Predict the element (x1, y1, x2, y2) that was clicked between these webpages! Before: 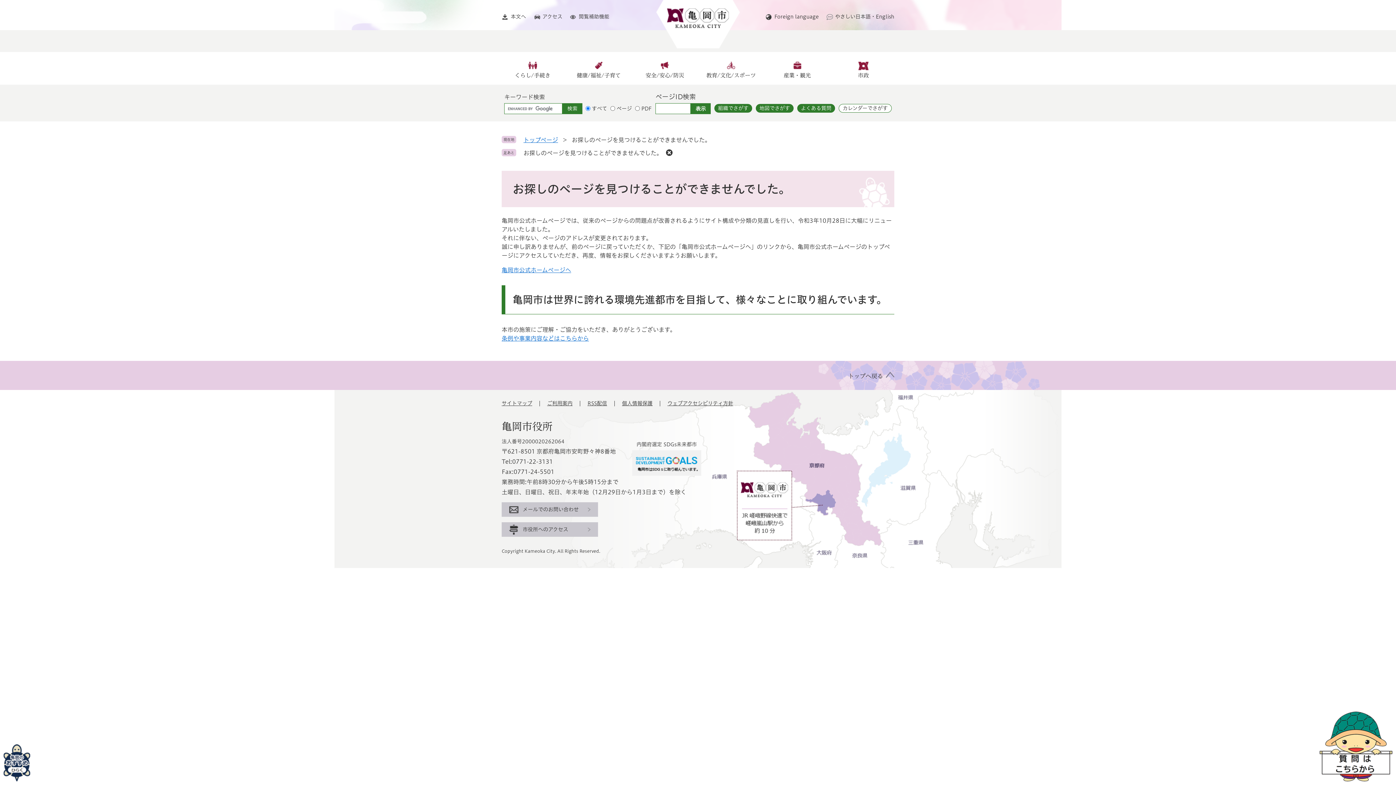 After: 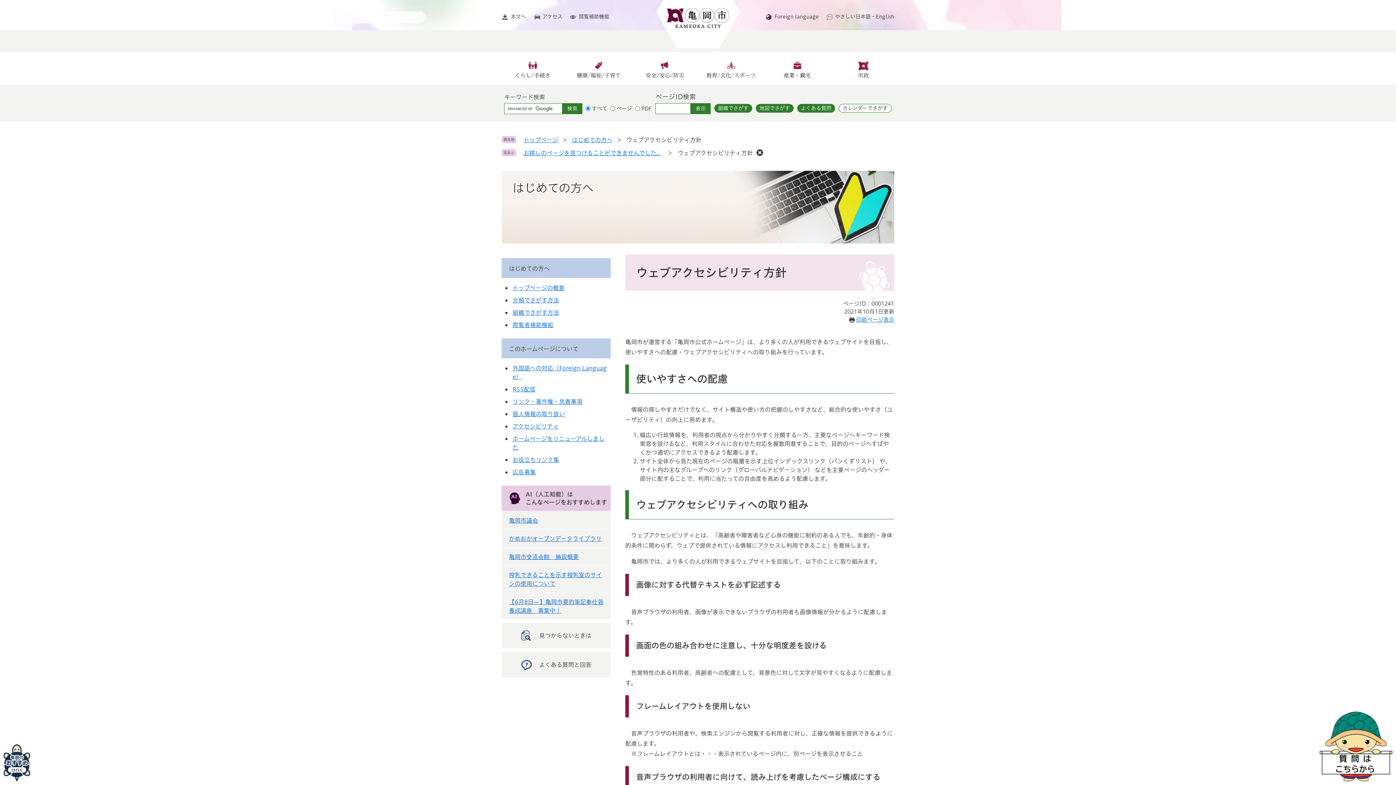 Action: label: ウェブアクセシビリティ方針 bbox: (667, 401, 733, 406)